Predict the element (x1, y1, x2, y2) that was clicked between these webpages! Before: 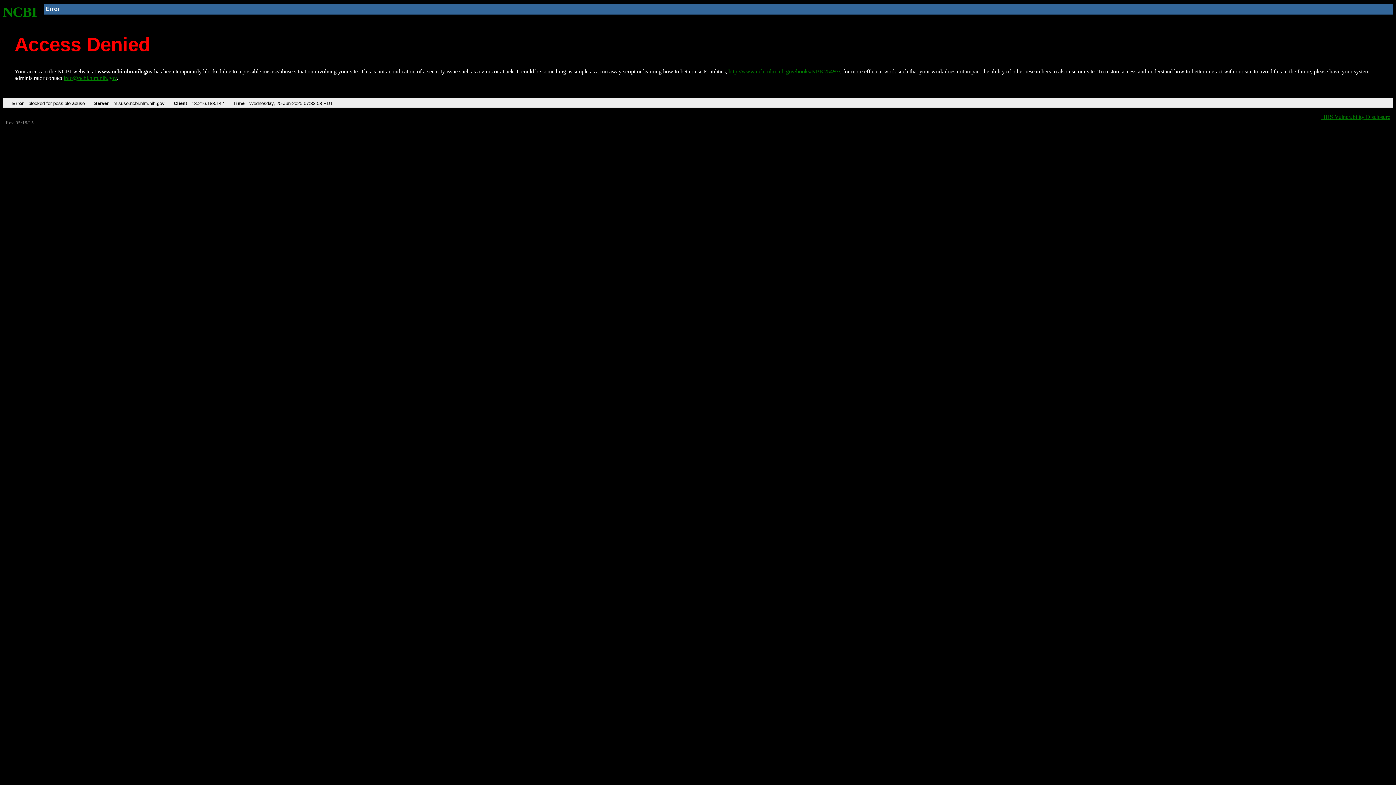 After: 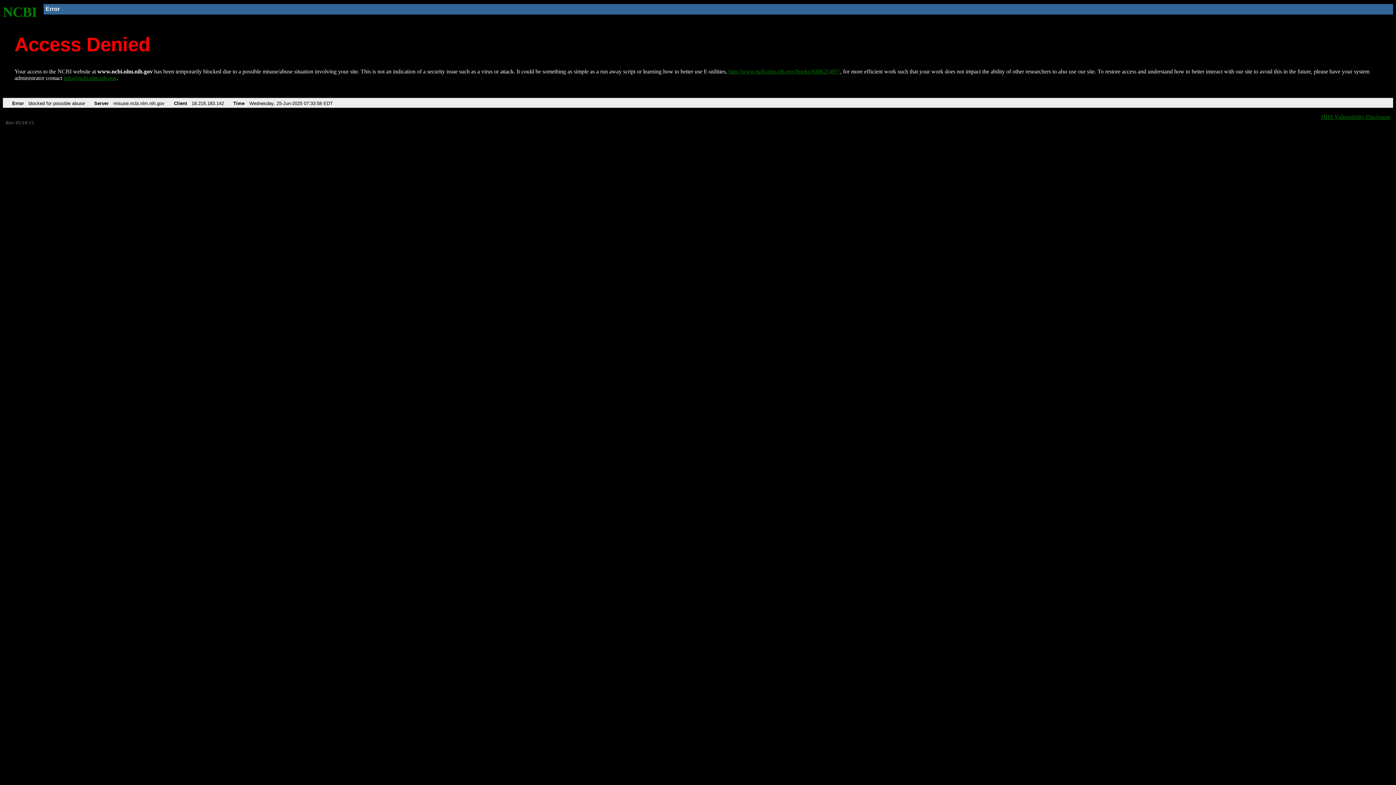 Action: label: info@ncbi.nlm.nih.gov bbox: (63, 75, 116, 81)